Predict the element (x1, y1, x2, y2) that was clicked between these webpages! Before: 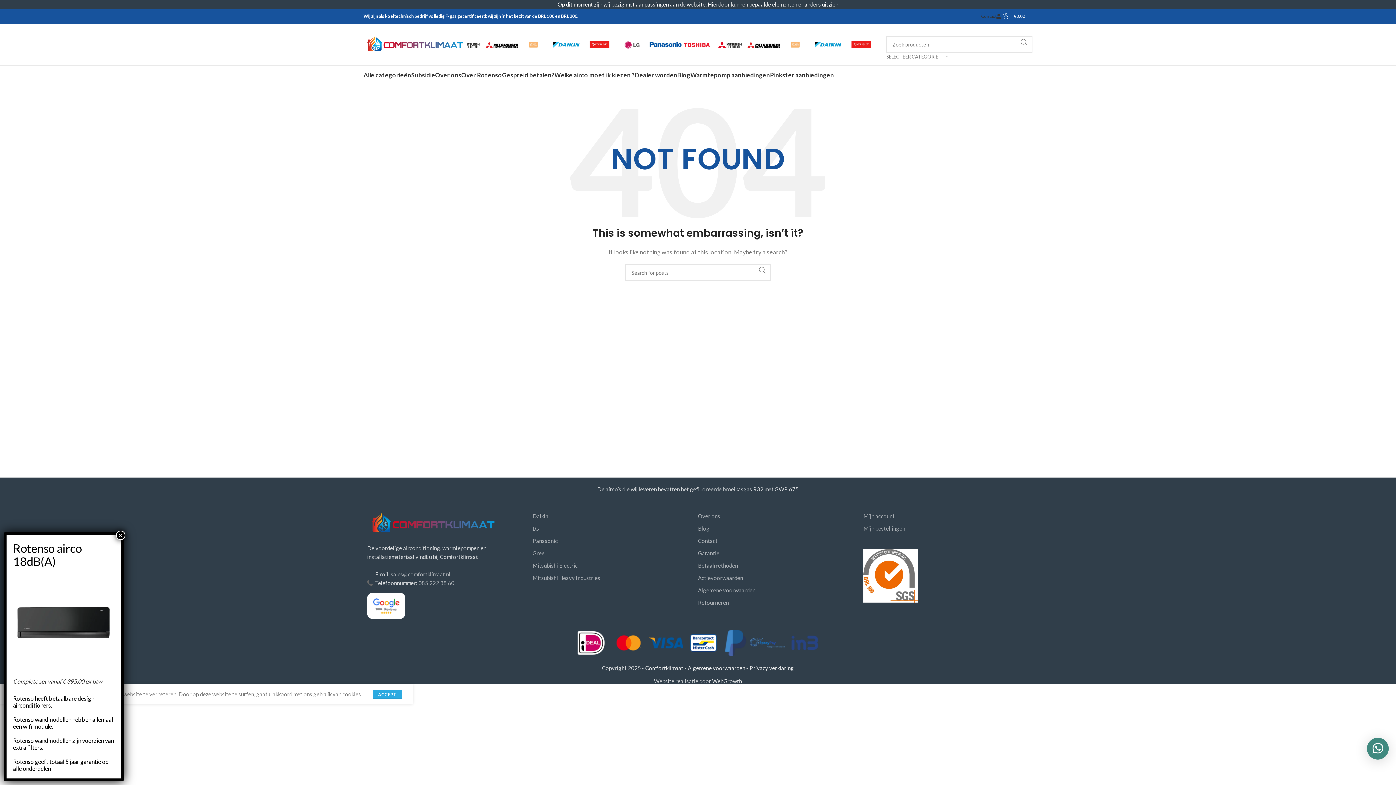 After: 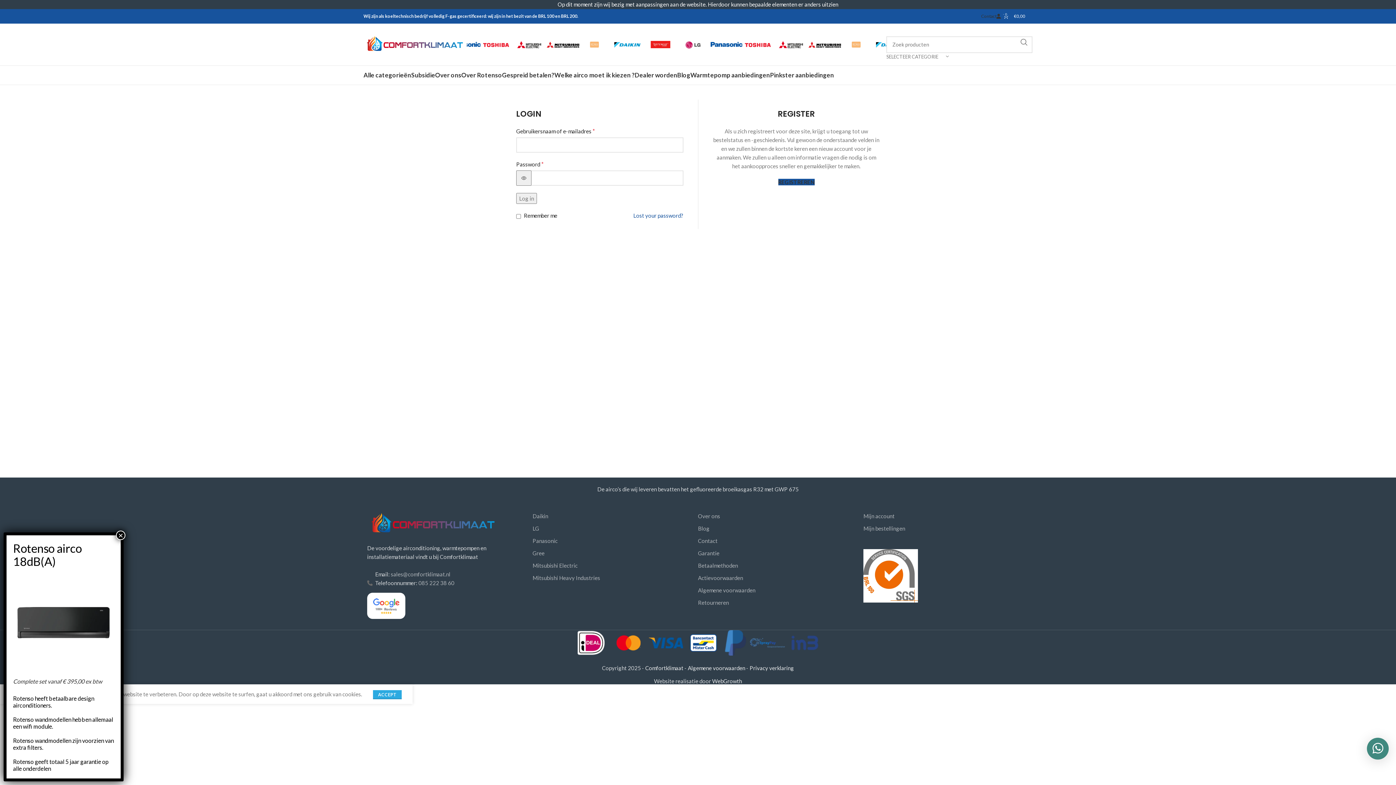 Action: bbox: (863, 525, 905, 532) label: Mijn bestellingen